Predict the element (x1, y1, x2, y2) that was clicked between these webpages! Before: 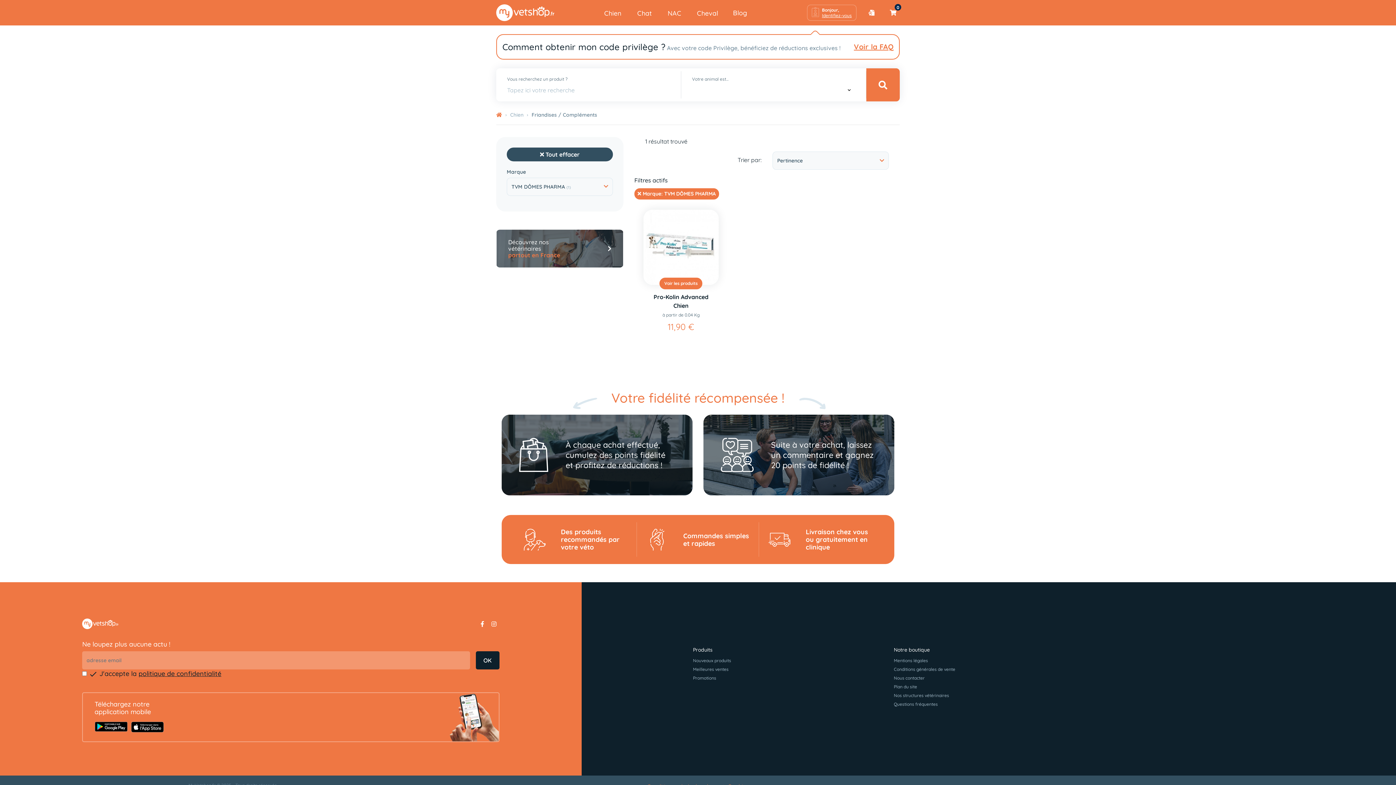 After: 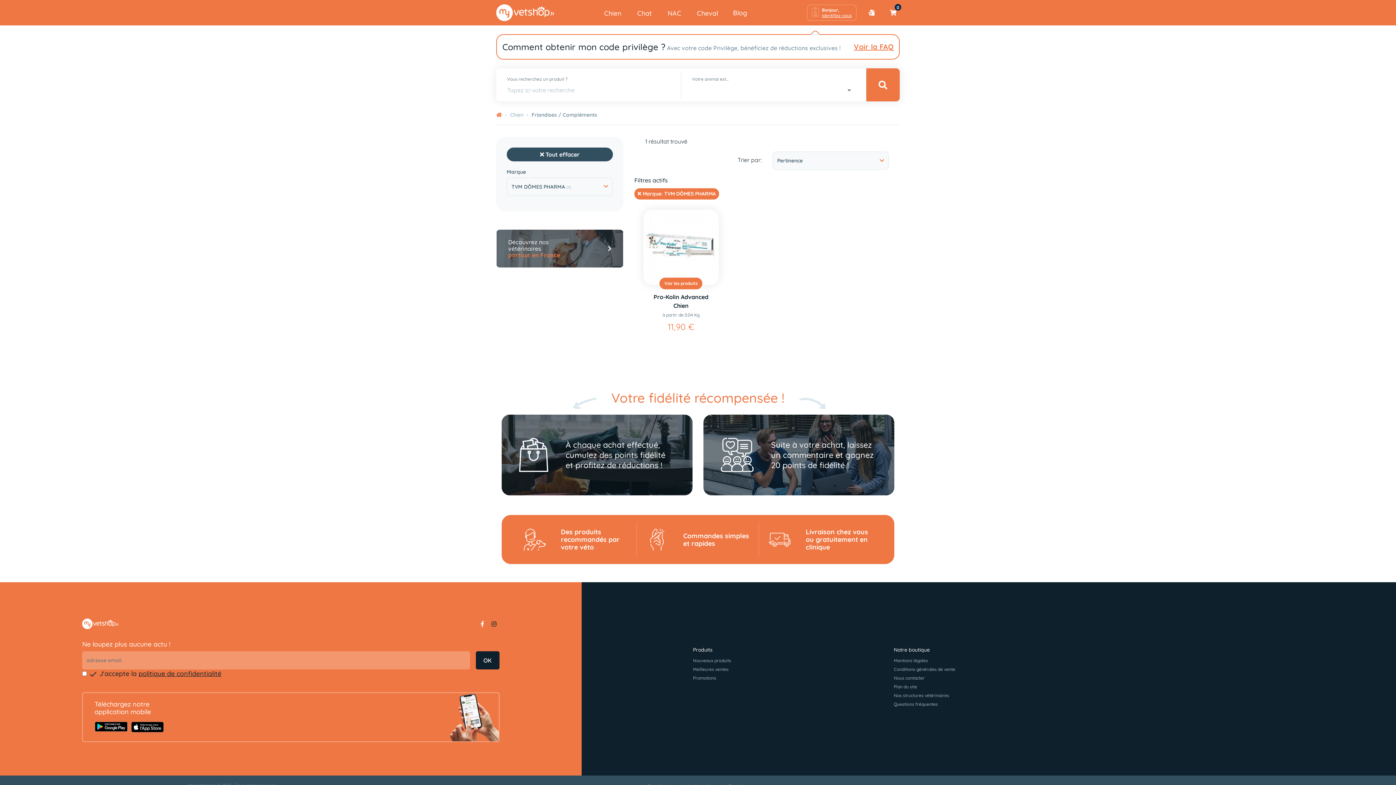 Action: bbox: (491, 620, 496, 627)